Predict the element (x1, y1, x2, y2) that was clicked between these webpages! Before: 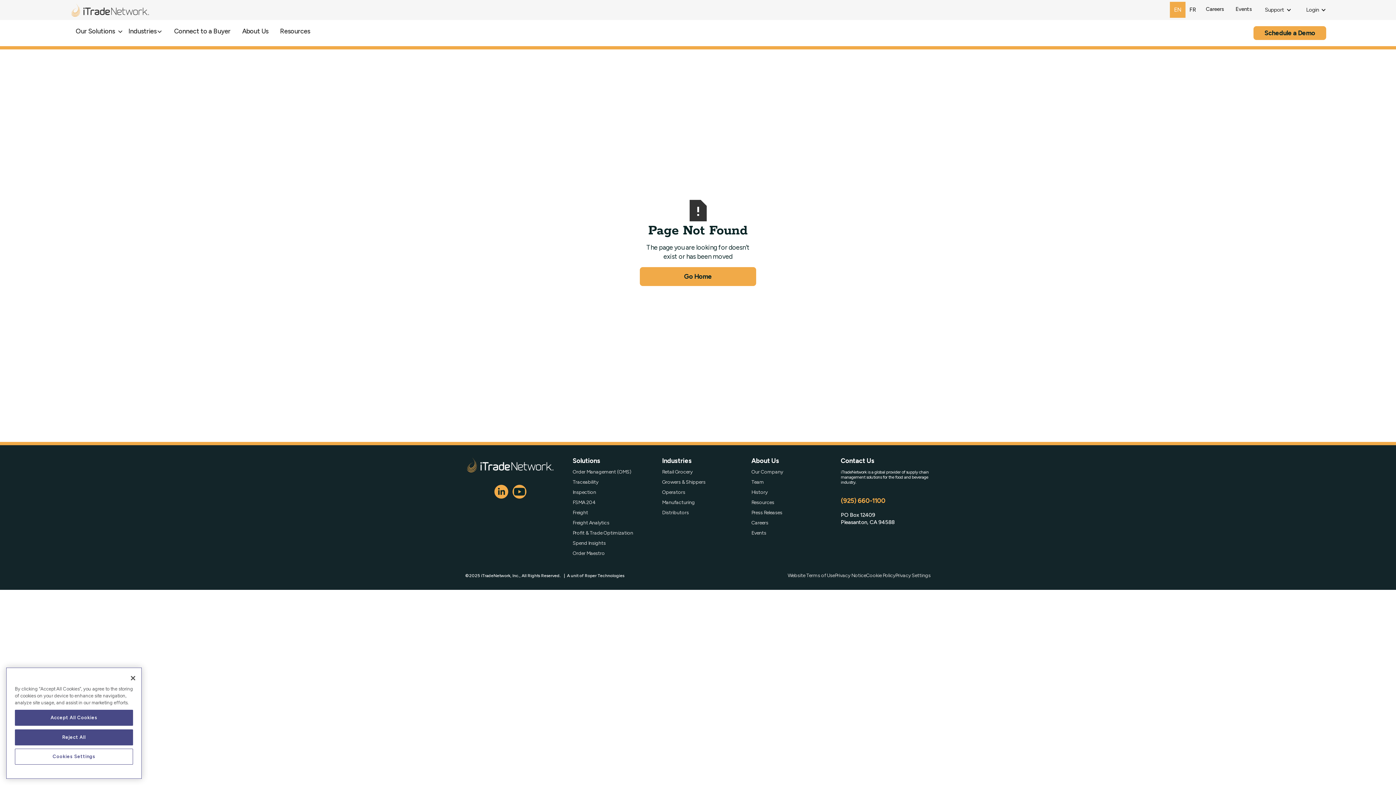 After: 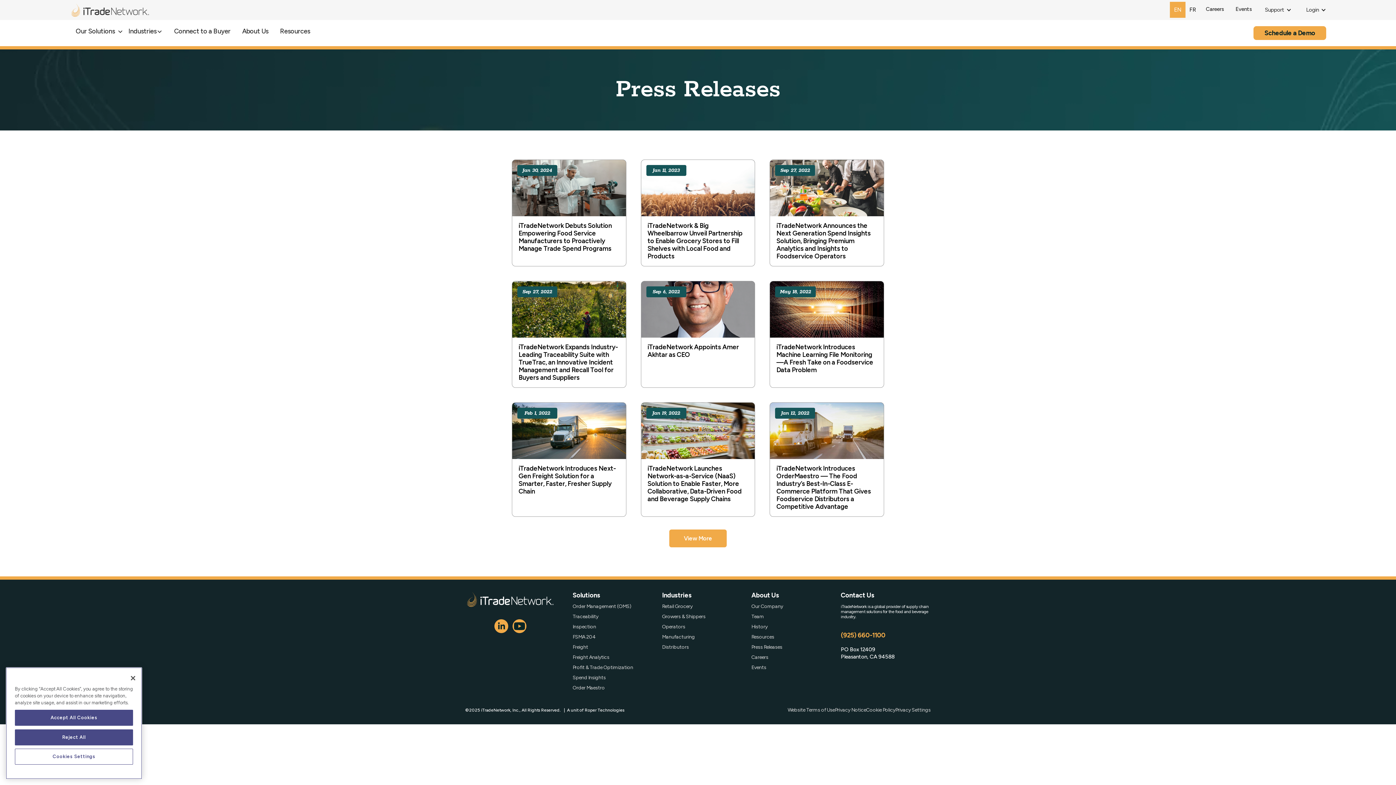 Action: label: Press Releases bbox: (751, 510, 782, 515)